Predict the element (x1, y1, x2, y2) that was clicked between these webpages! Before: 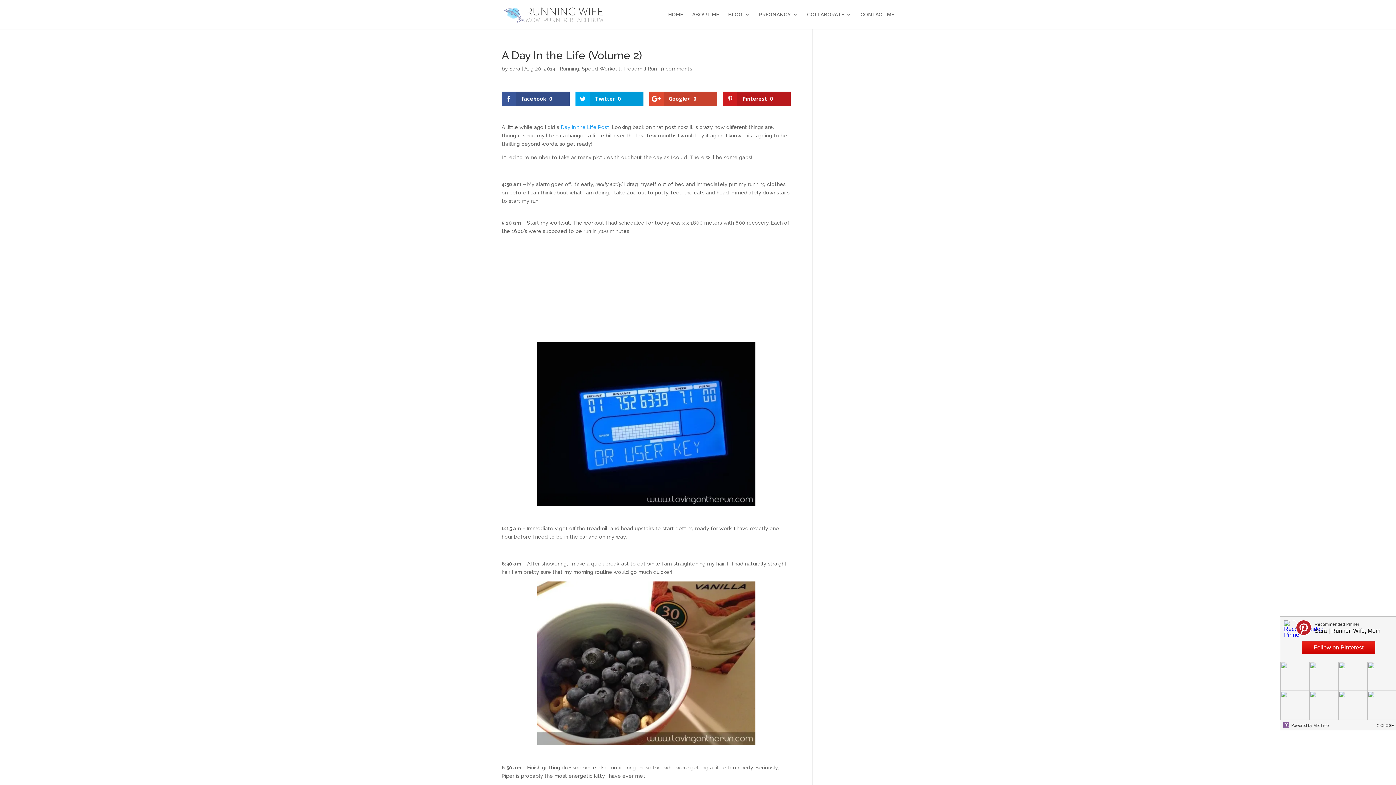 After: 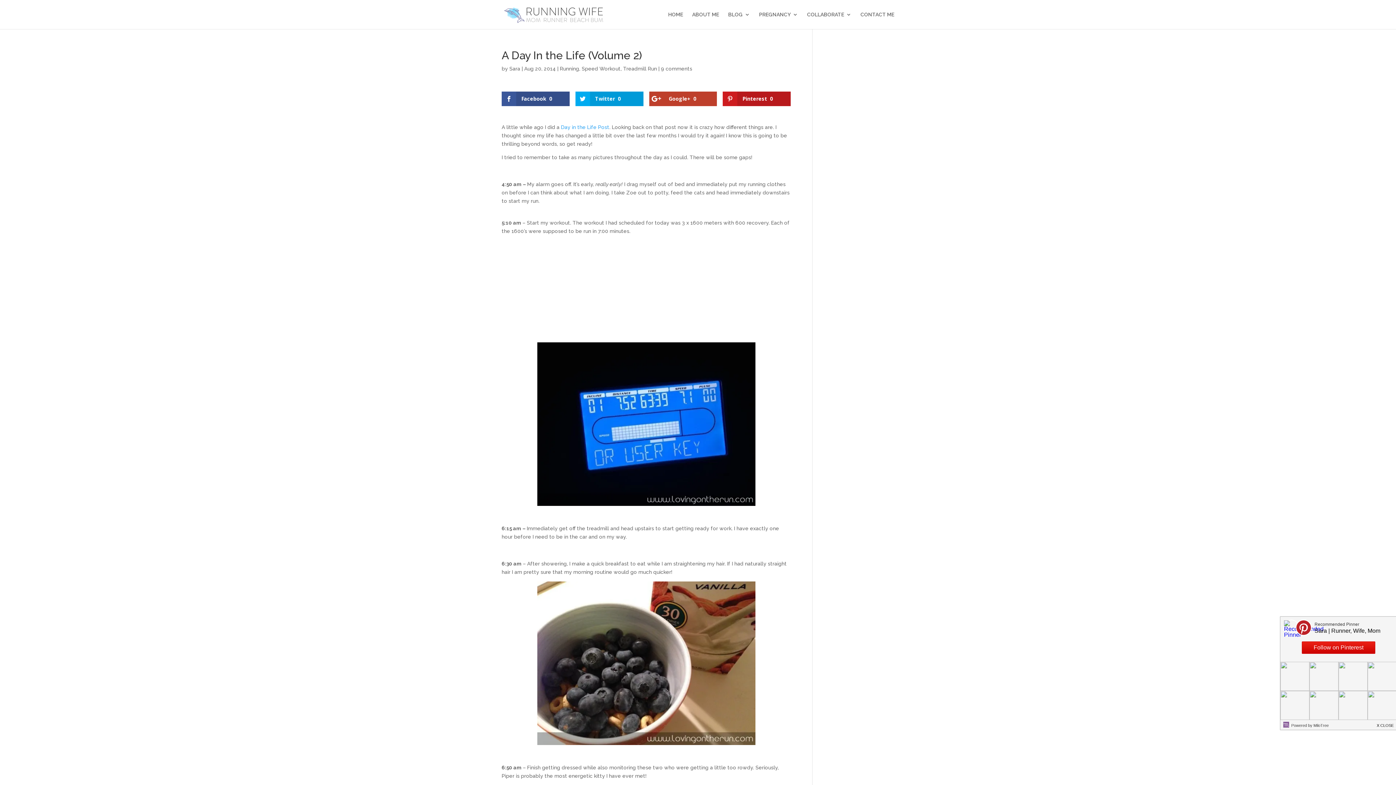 Action: bbox: (649, 91, 717, 106) label: Google+0